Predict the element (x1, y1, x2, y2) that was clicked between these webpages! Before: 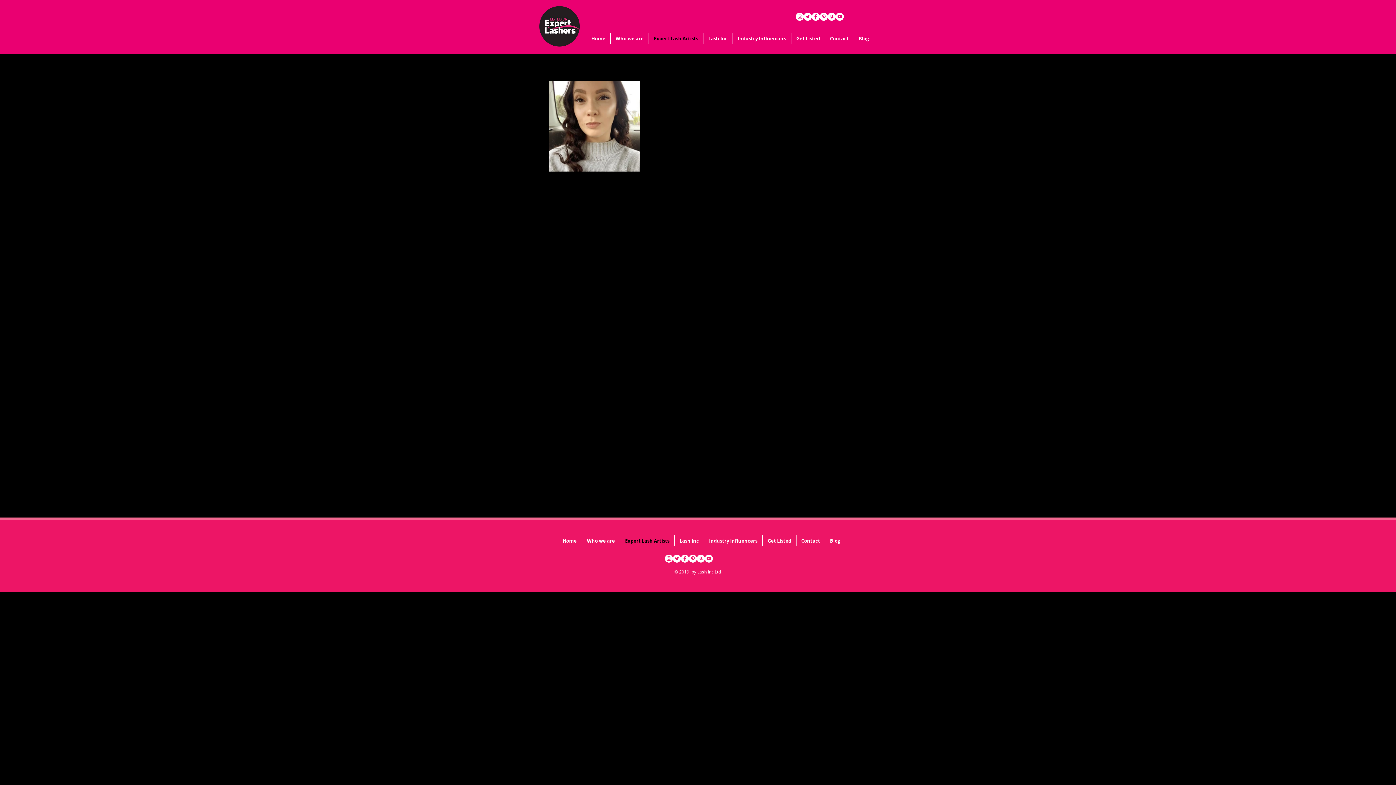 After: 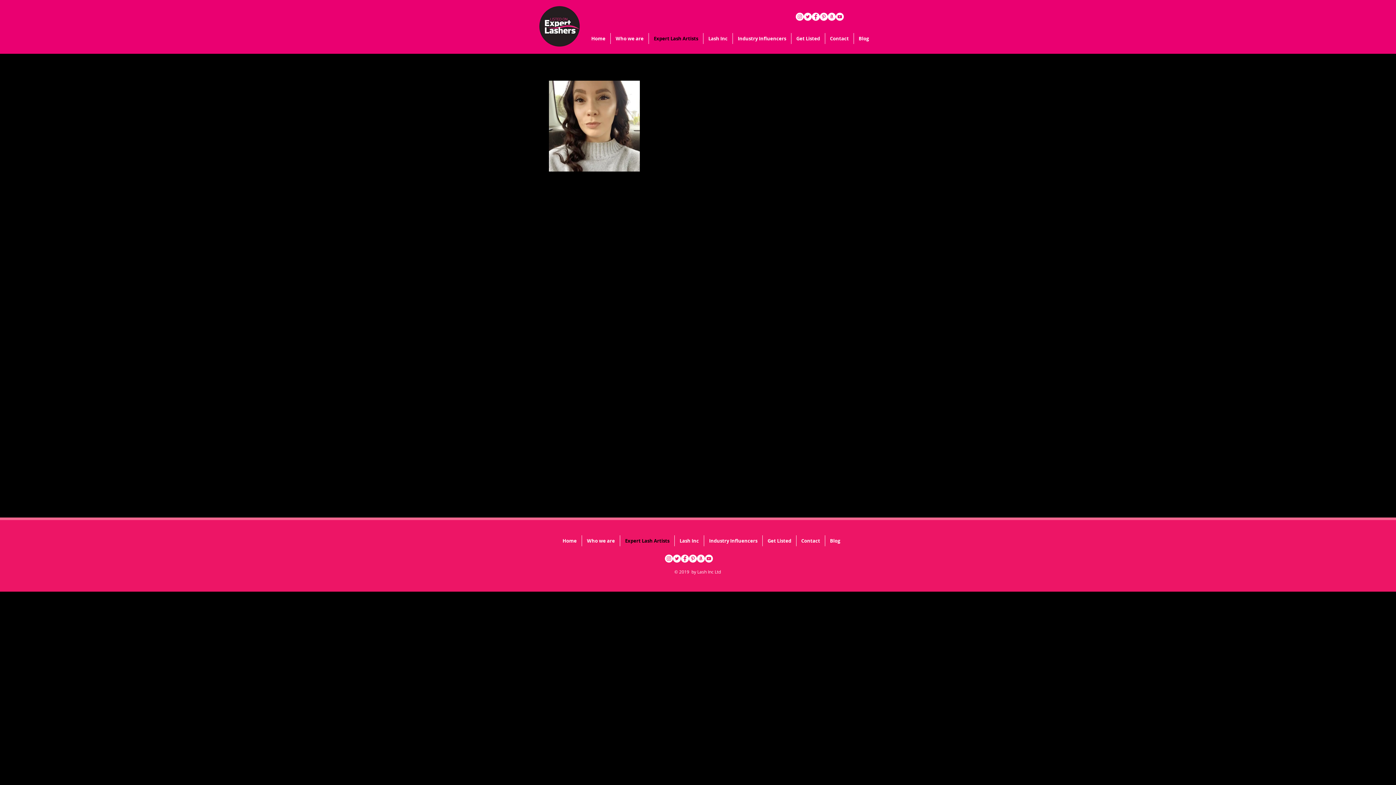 Action: label: Twitter - White Circle bbox: (673, 554, 681, 562)